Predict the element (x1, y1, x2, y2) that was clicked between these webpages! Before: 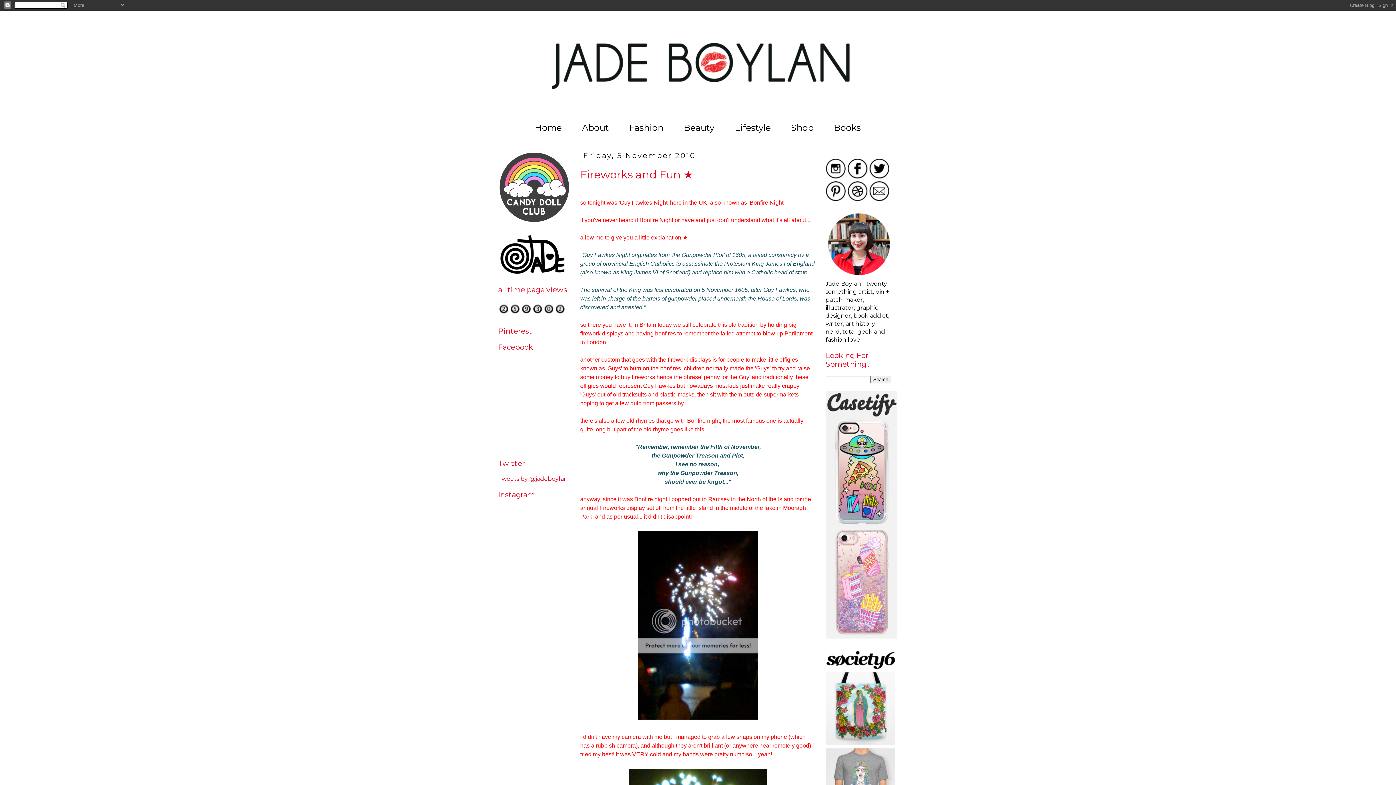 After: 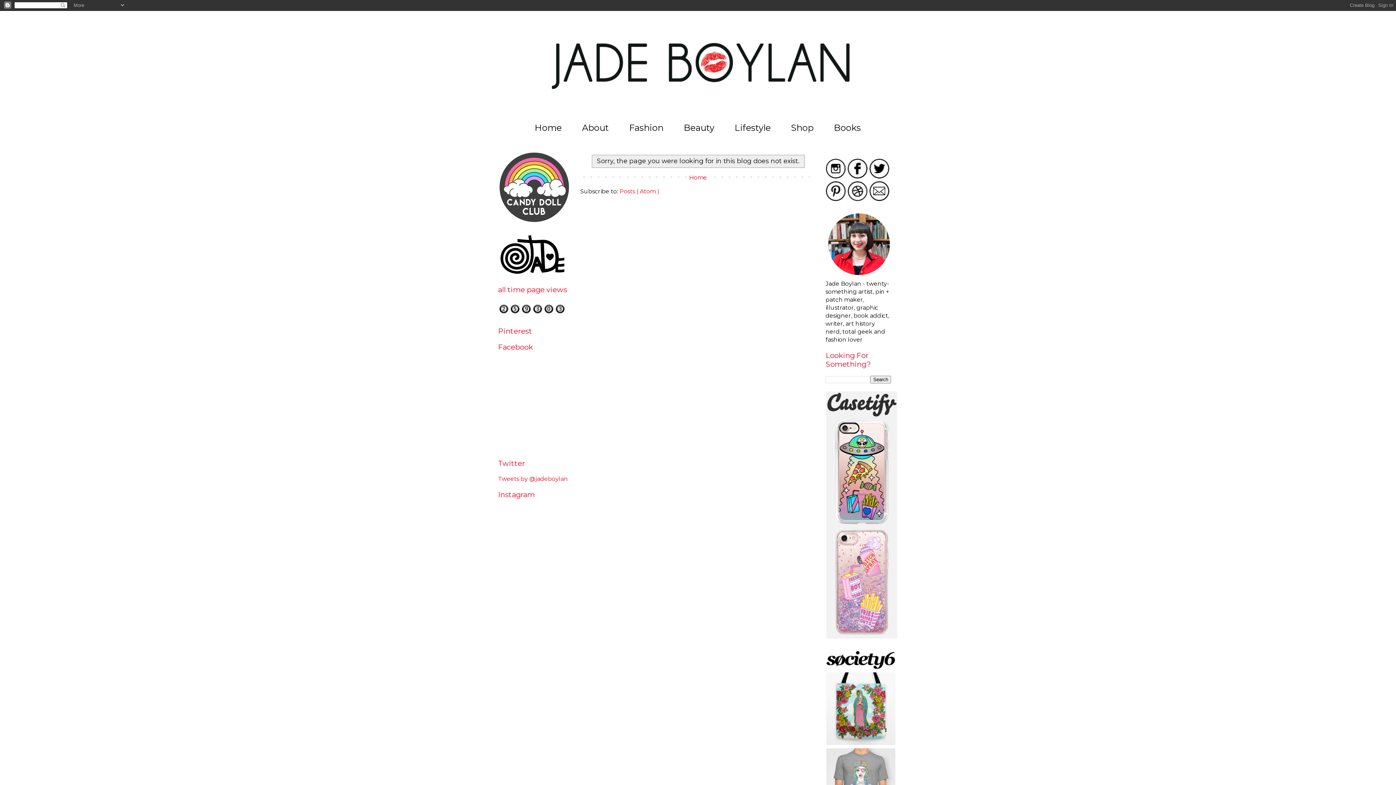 Action: label: Lifestyle bbox: (725, 117, 780, 138)